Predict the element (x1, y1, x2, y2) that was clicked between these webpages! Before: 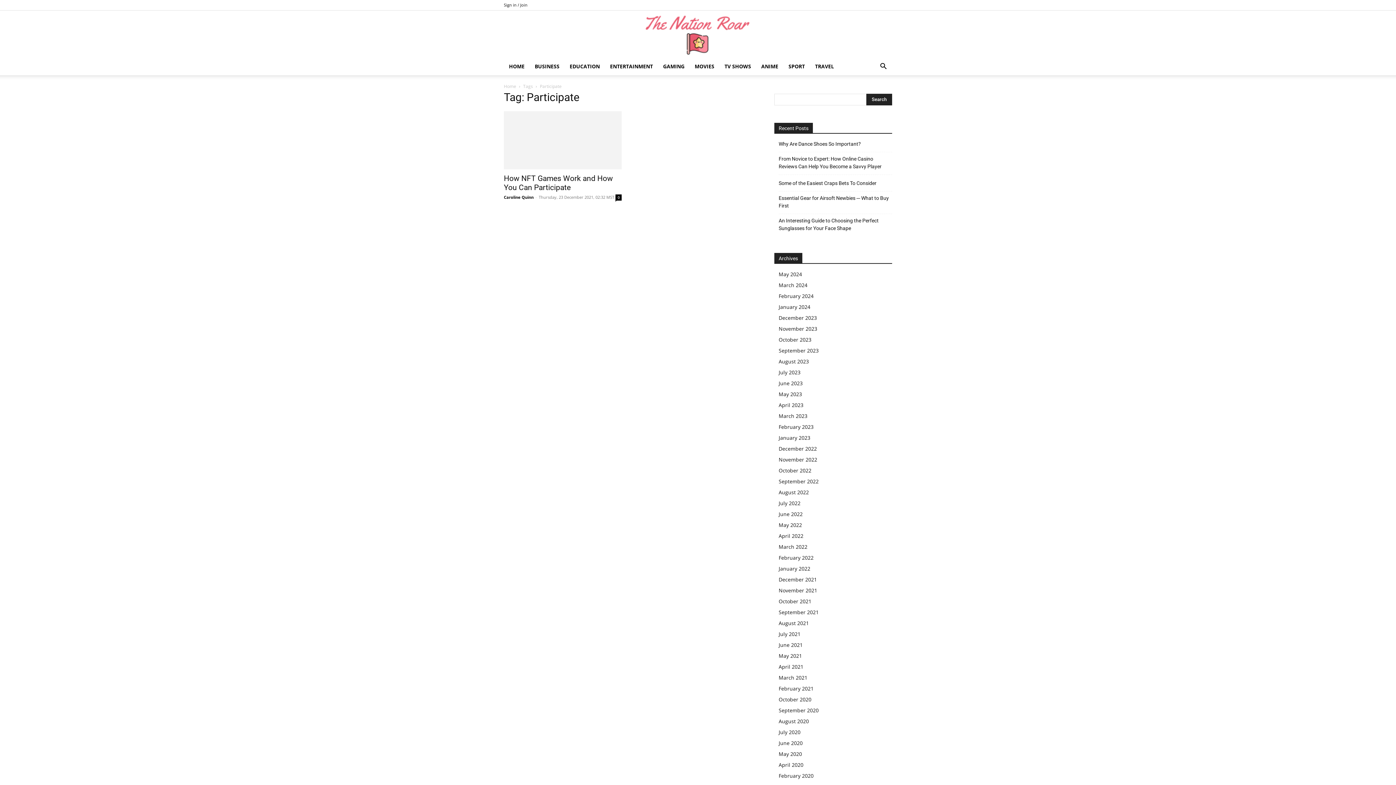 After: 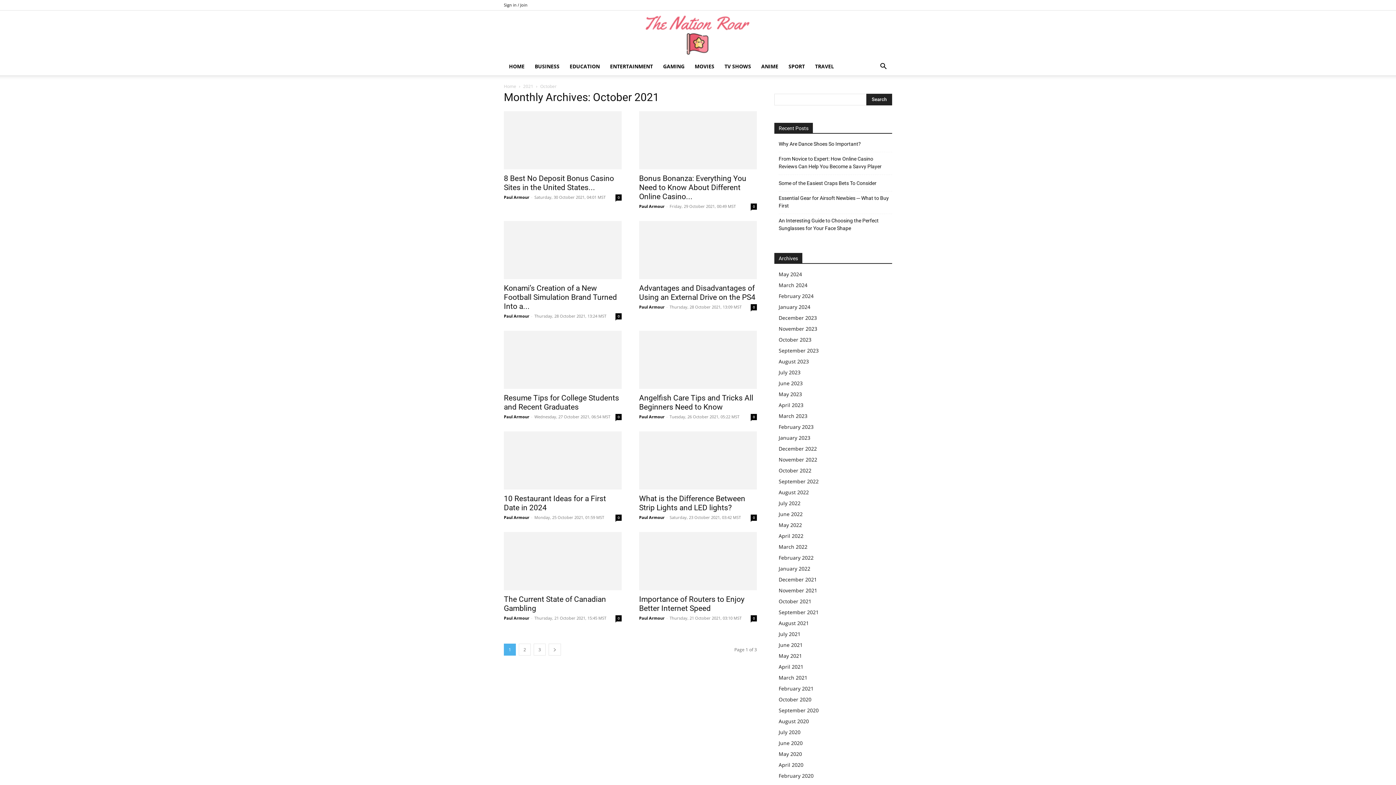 Action: label: October 2021 bbox: (778, 598, 811, 605)